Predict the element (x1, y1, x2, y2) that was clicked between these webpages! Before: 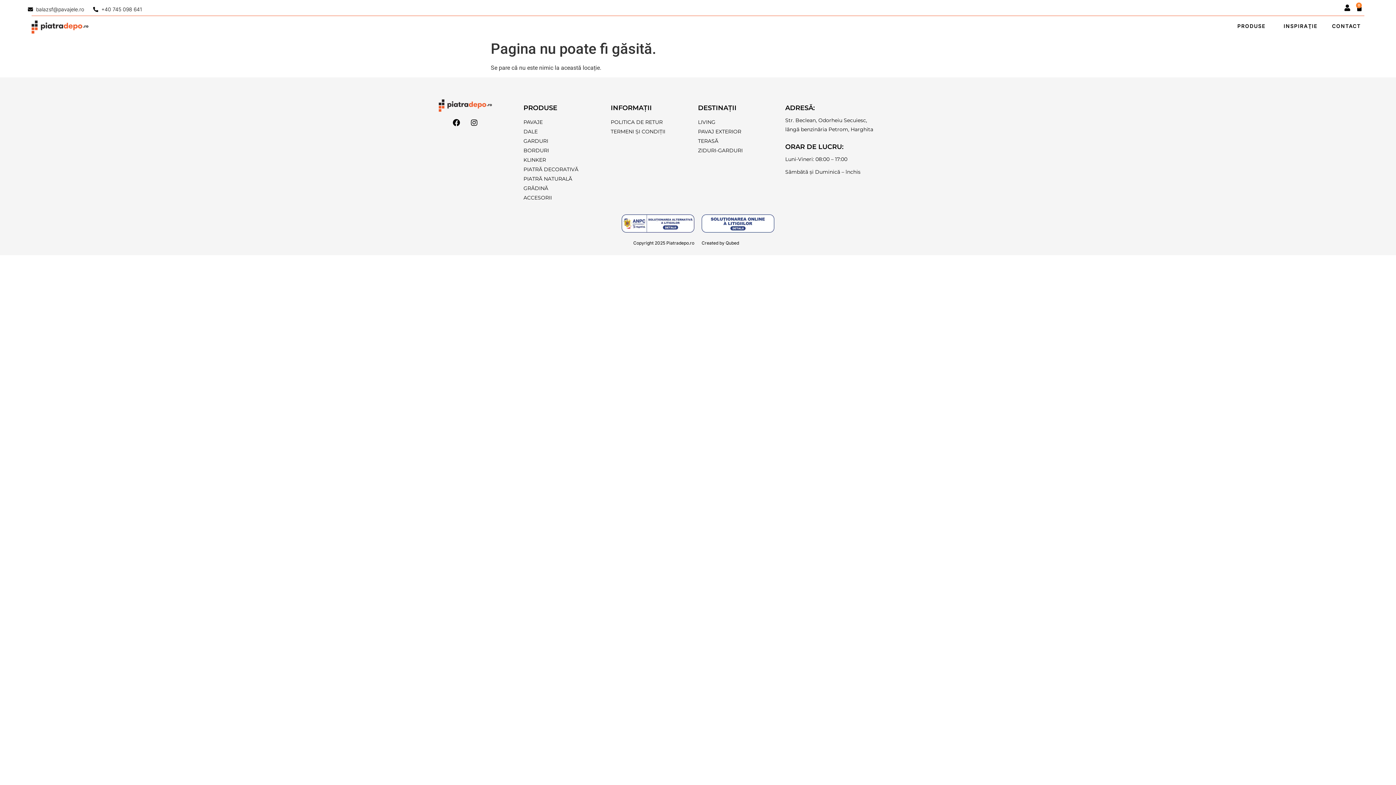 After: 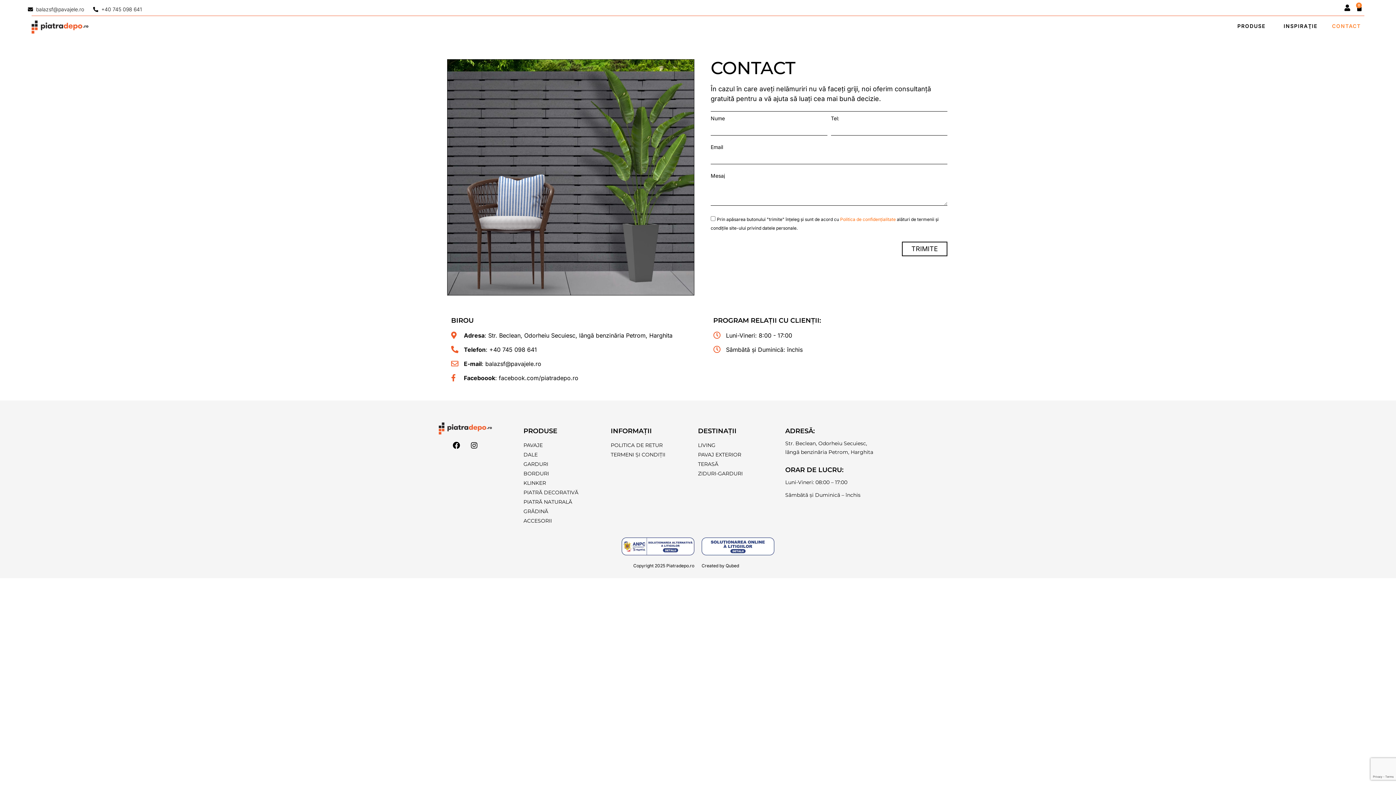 Action: bbox: (1325, 17, 1368, 34) label: CONTACT